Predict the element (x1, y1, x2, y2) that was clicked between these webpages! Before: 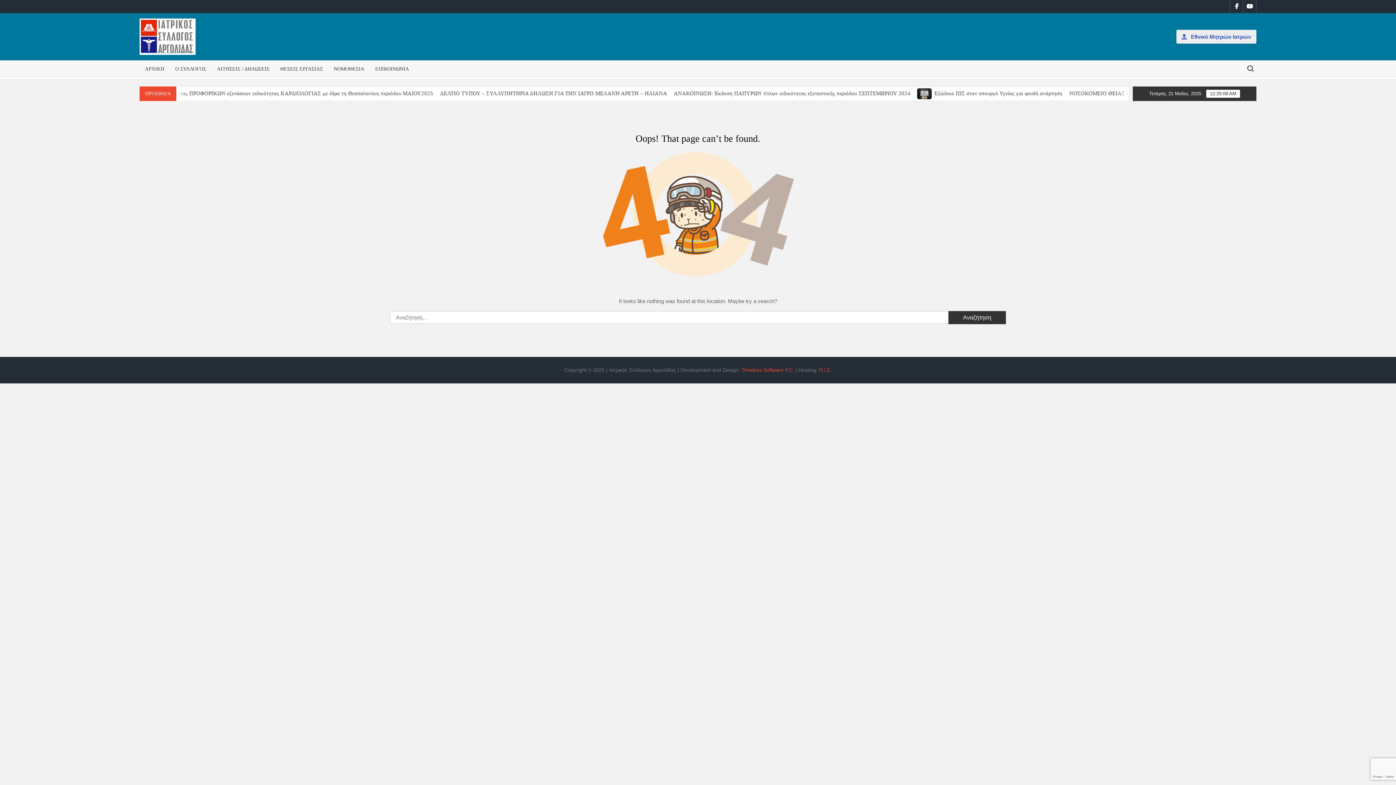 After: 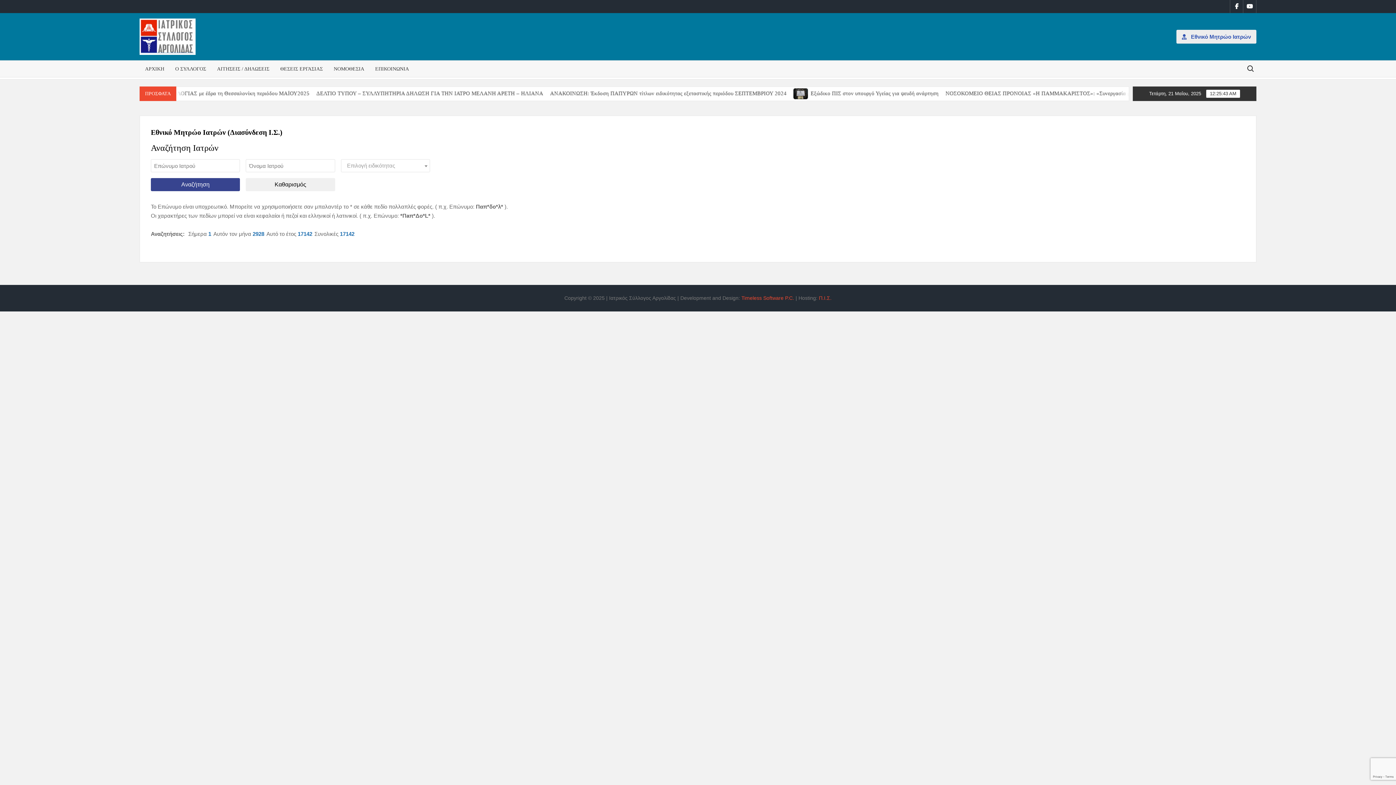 Action: label:  Εθνικό Μητρώο Ιατρών bbox: (1176, 29, 1256, 43)